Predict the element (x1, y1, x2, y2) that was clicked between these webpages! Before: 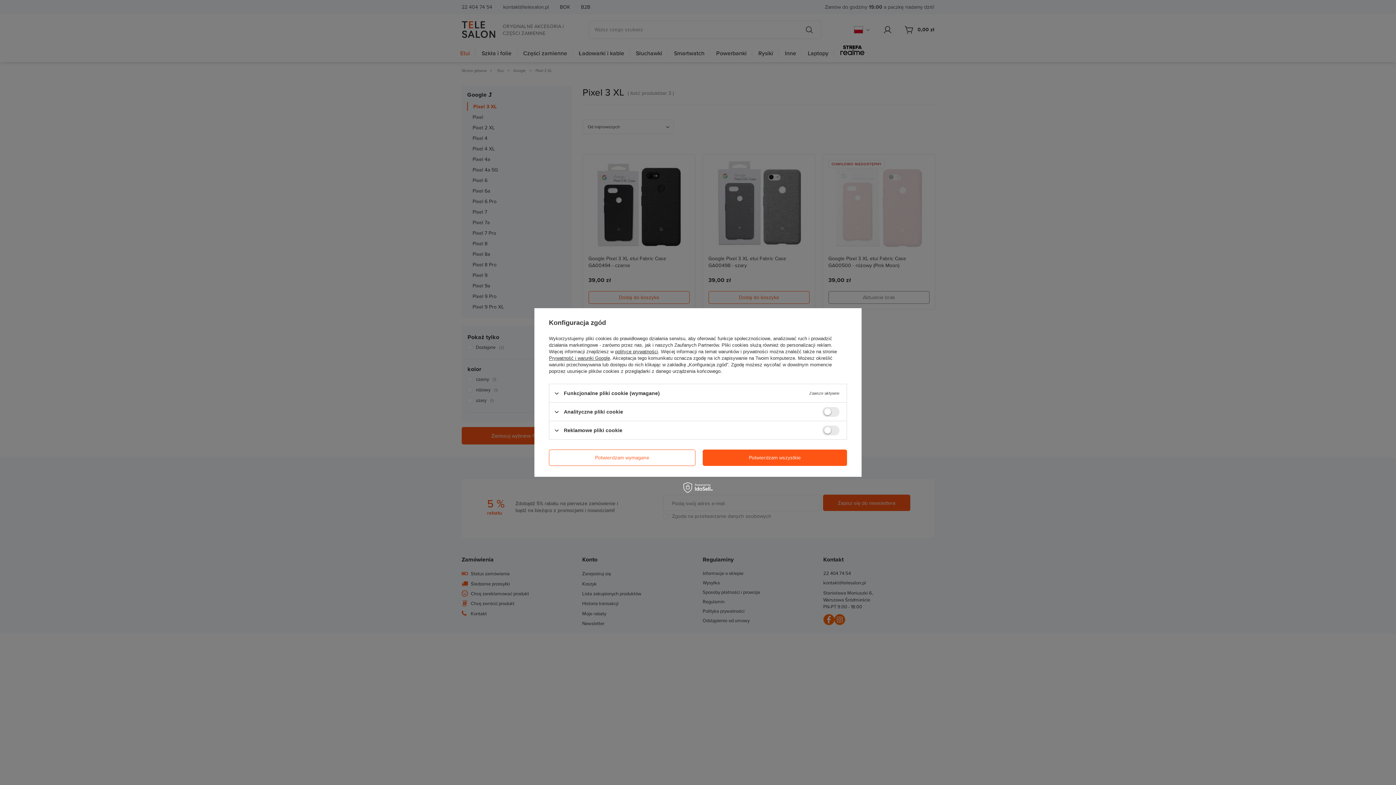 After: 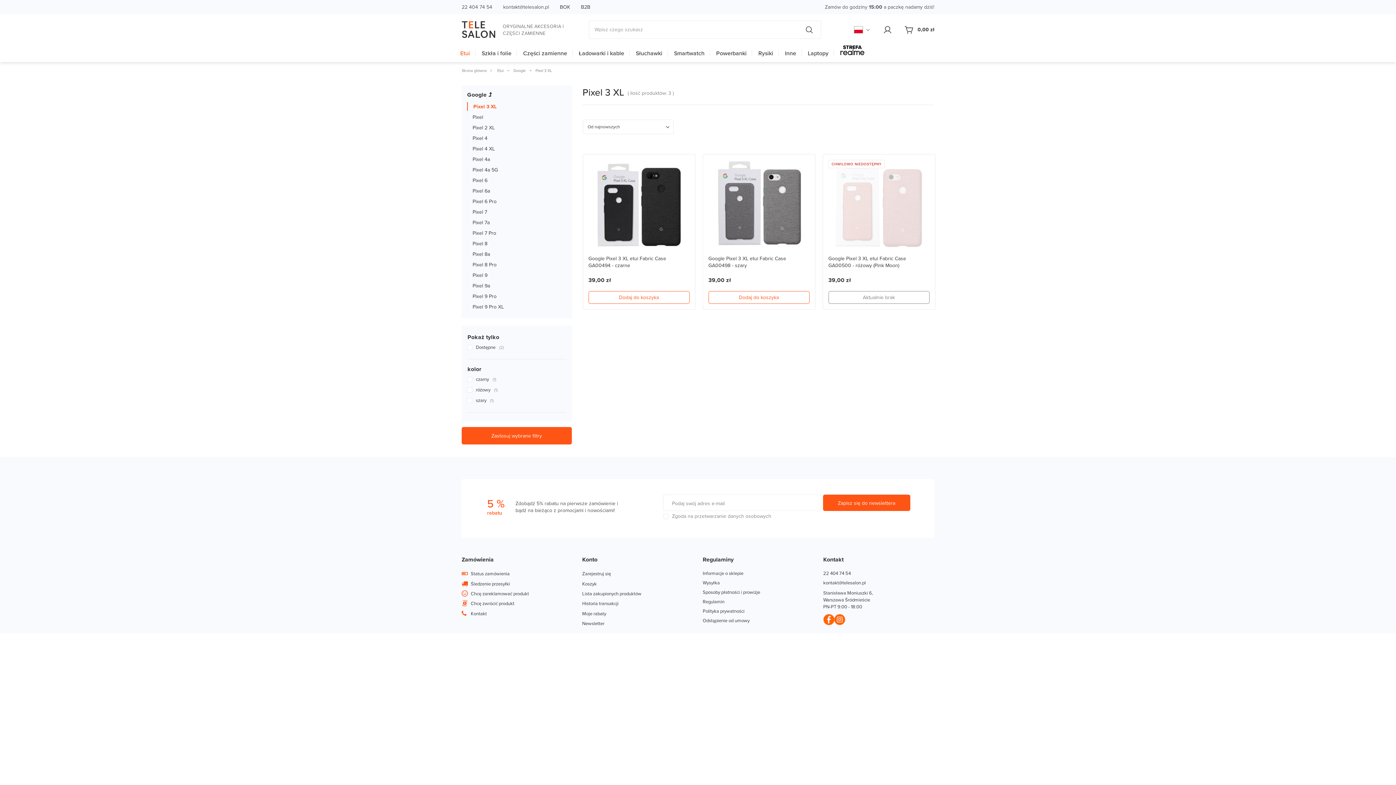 Action: label: Potwierdzam wymagane bbox: (549, 449, 695, 466)